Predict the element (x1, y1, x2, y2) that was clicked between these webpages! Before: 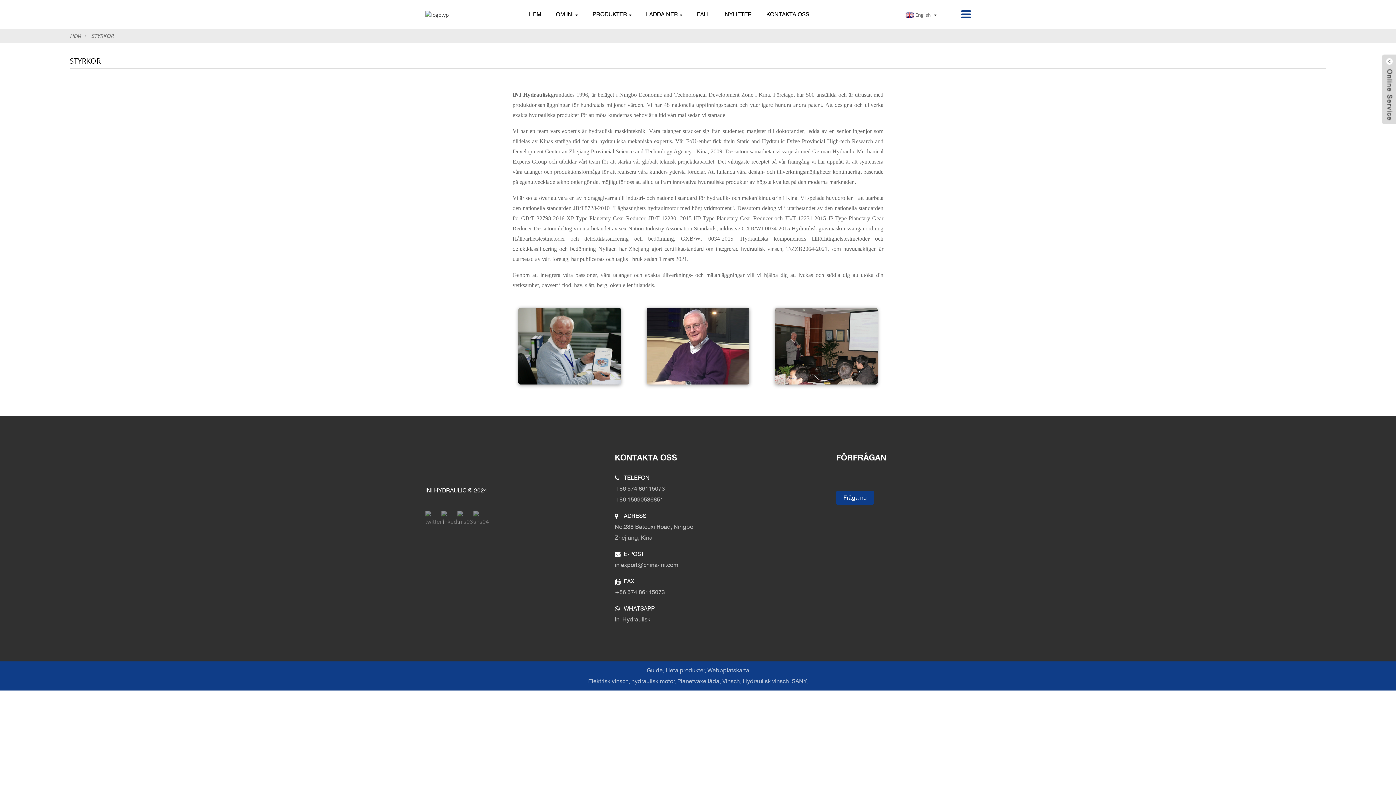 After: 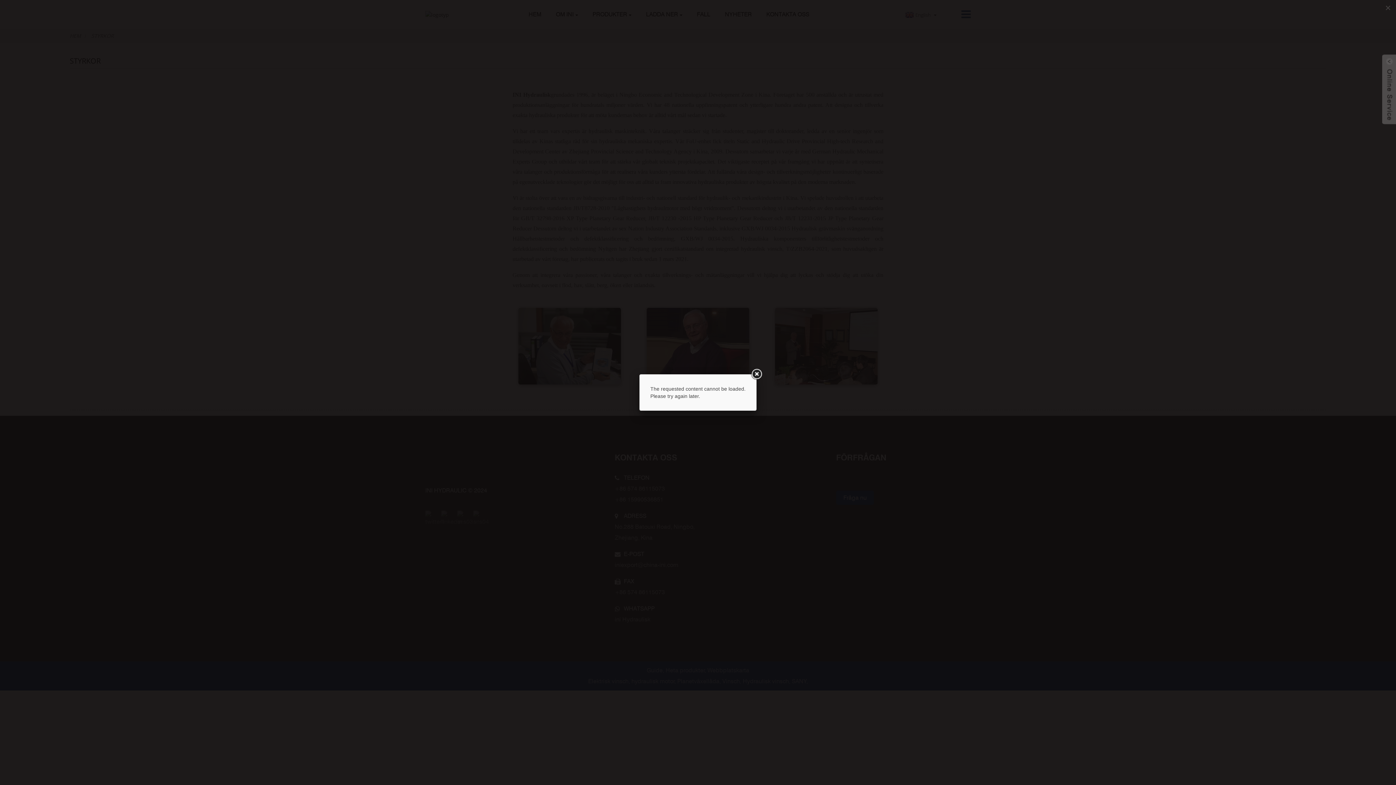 Action: bbox: (646, 342, 749, 349)